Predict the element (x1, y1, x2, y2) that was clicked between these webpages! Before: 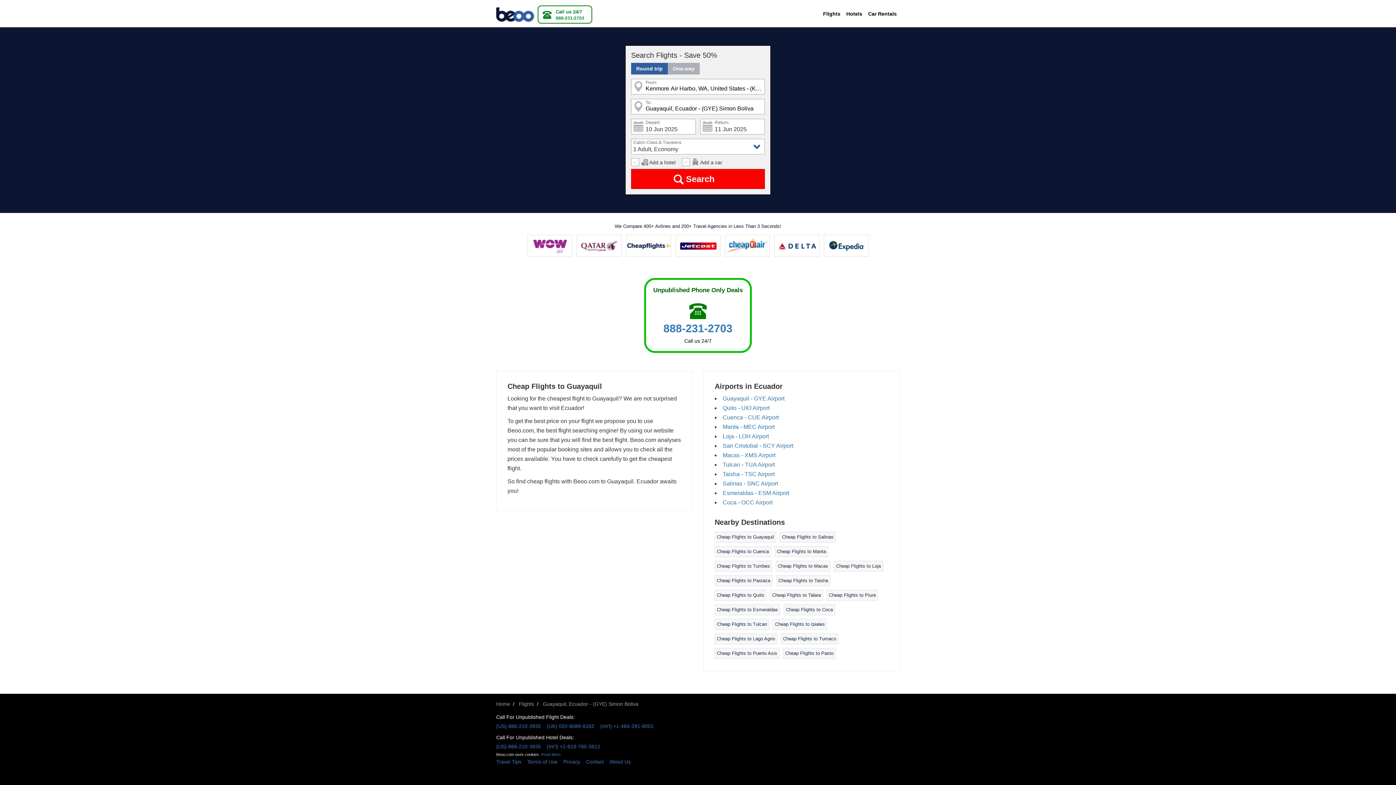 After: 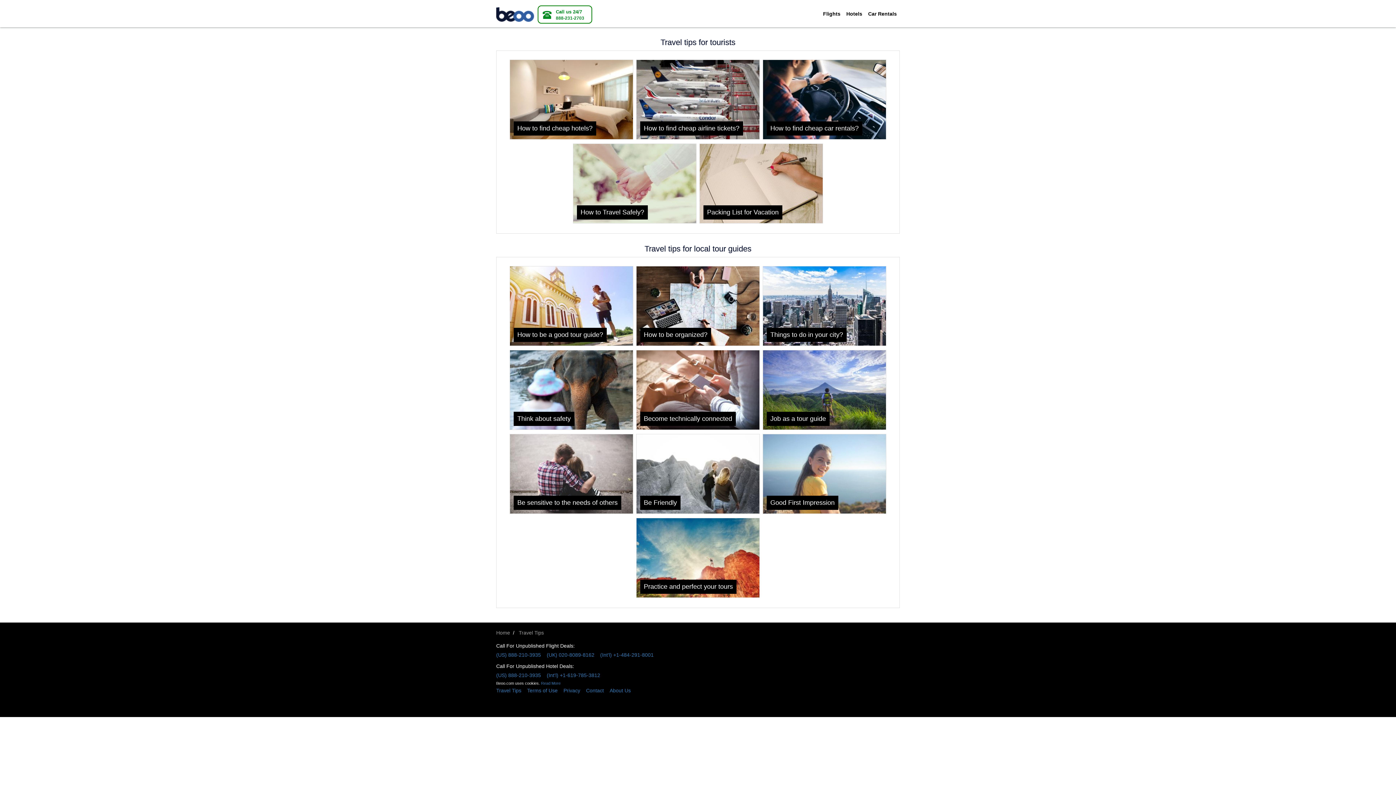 Action: label: Travel Tips bbox: (496, 757, 527, 766)